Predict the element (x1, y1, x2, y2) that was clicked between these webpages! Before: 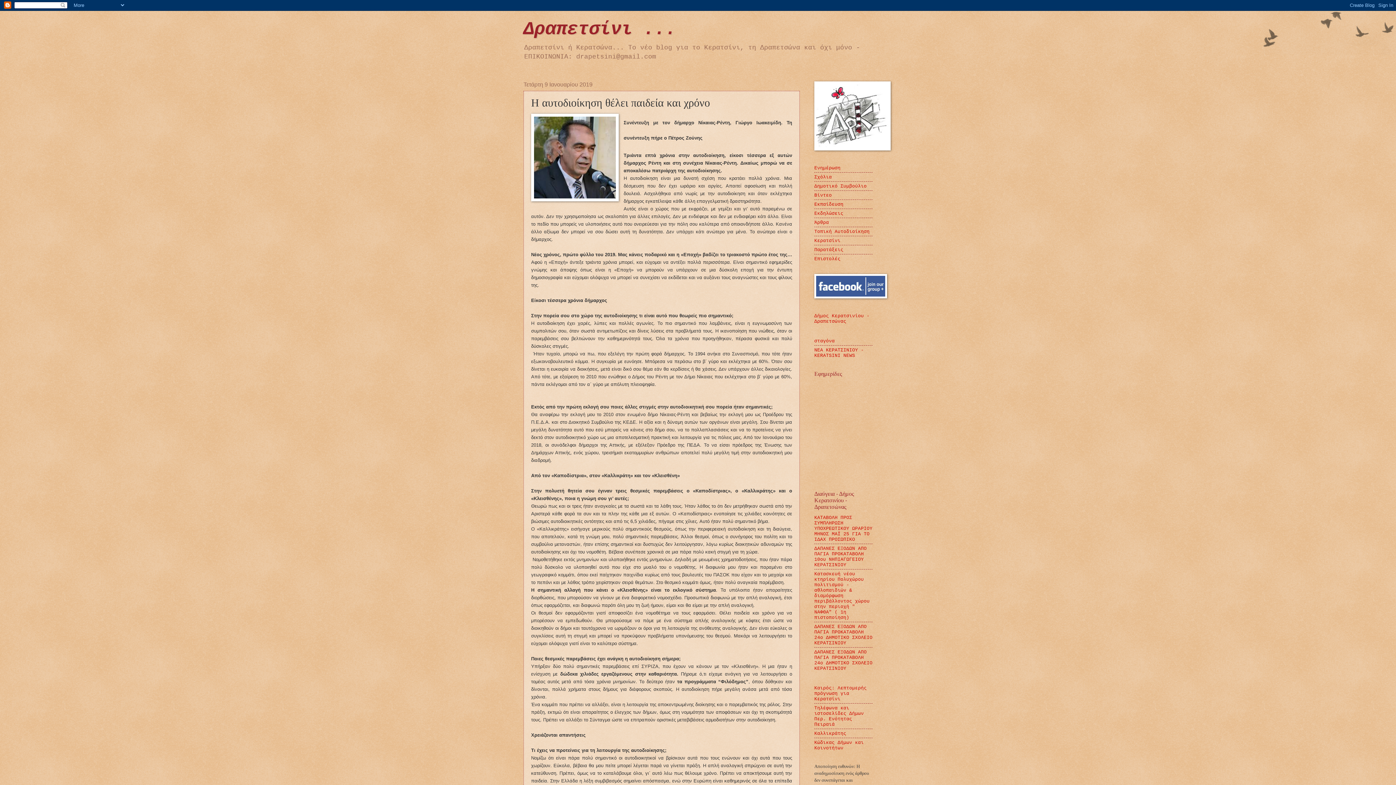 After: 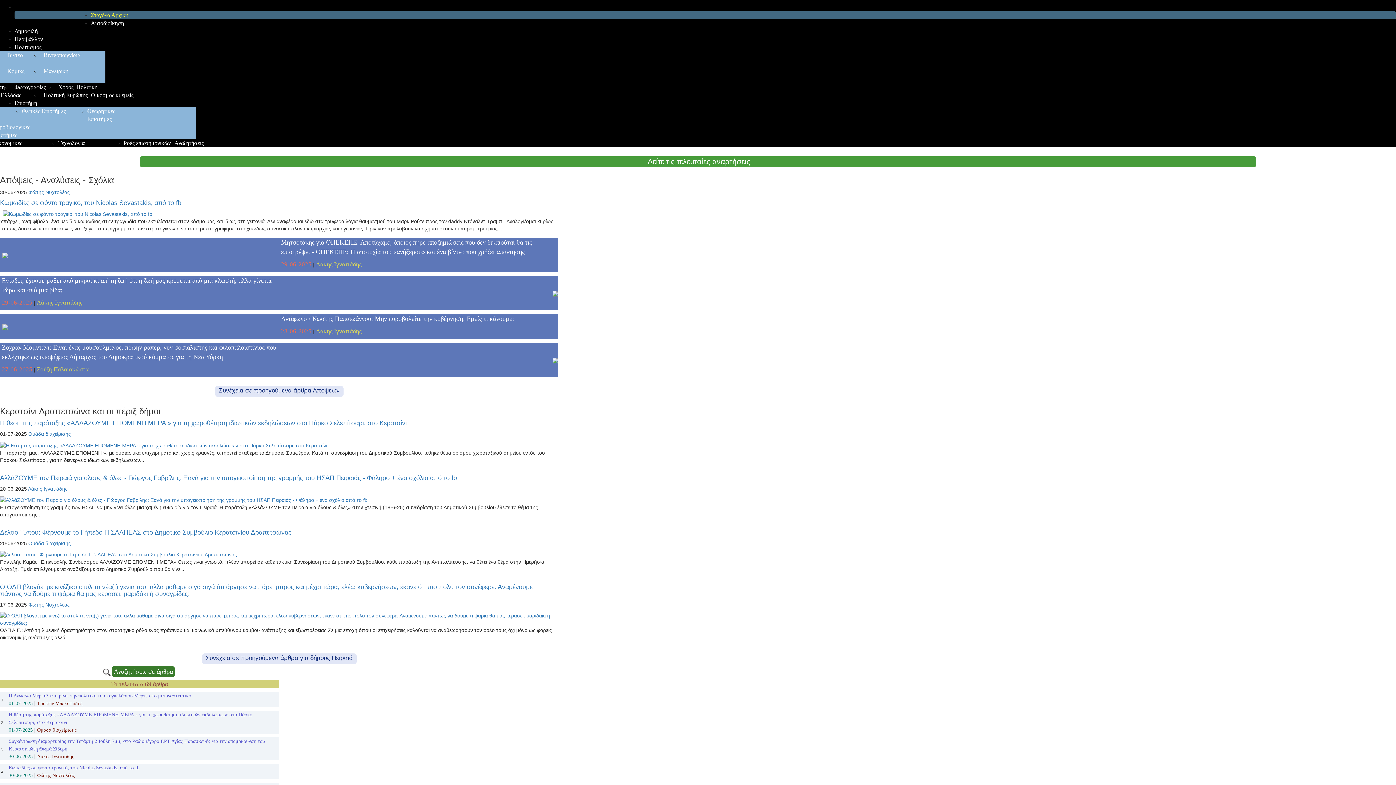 Action: label: σταγόνα bbox: (814, 338, 834, 343)